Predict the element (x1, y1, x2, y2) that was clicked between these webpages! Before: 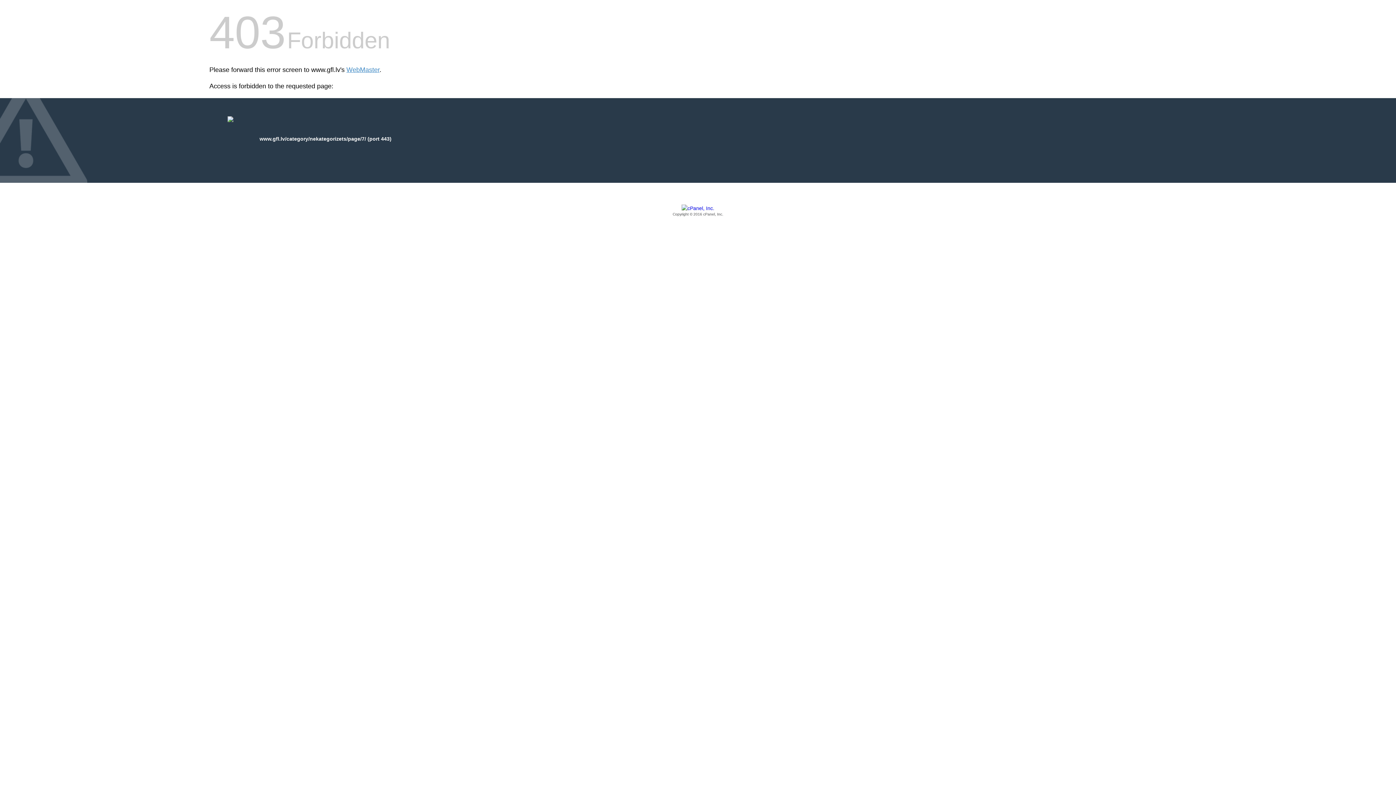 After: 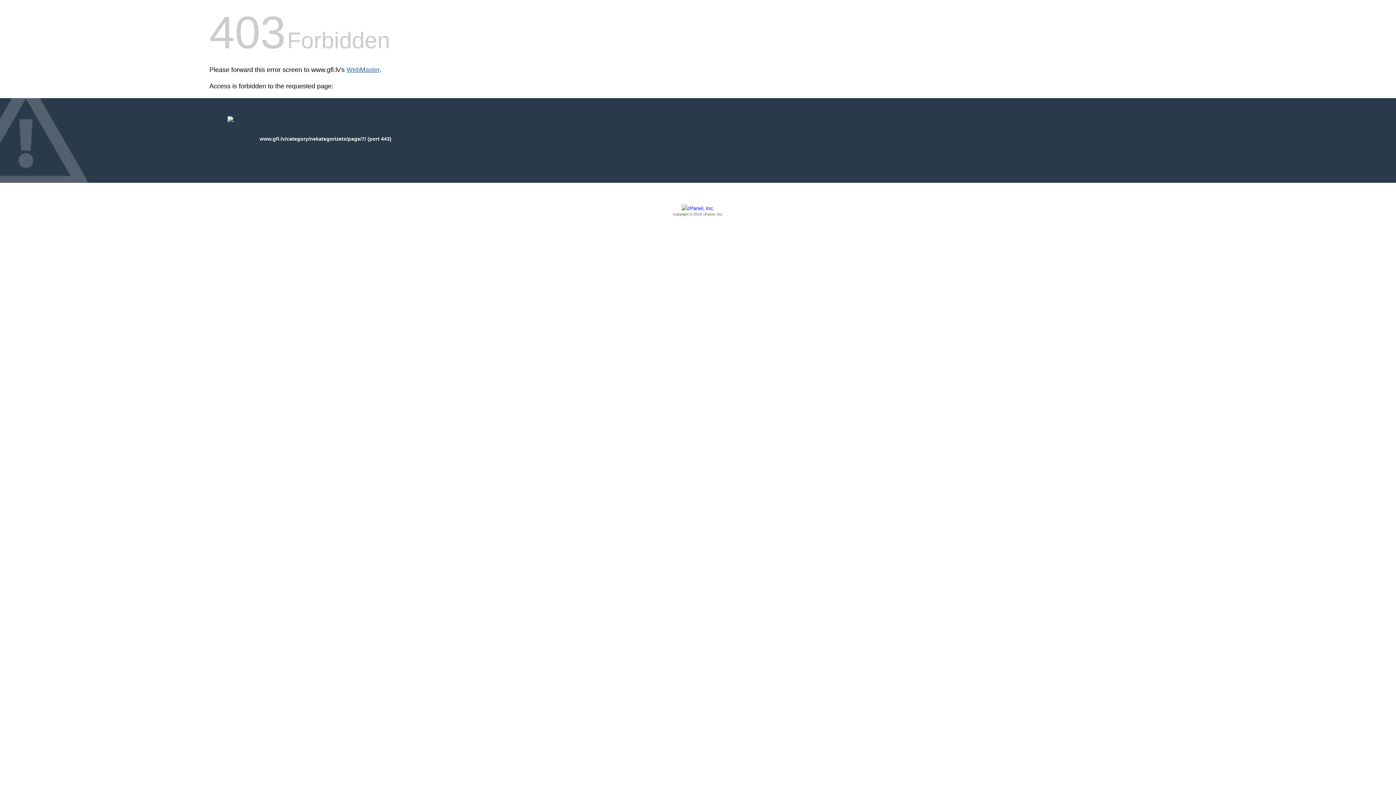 Action: label: WebMaster bbox: (346, 66, 379, 73)